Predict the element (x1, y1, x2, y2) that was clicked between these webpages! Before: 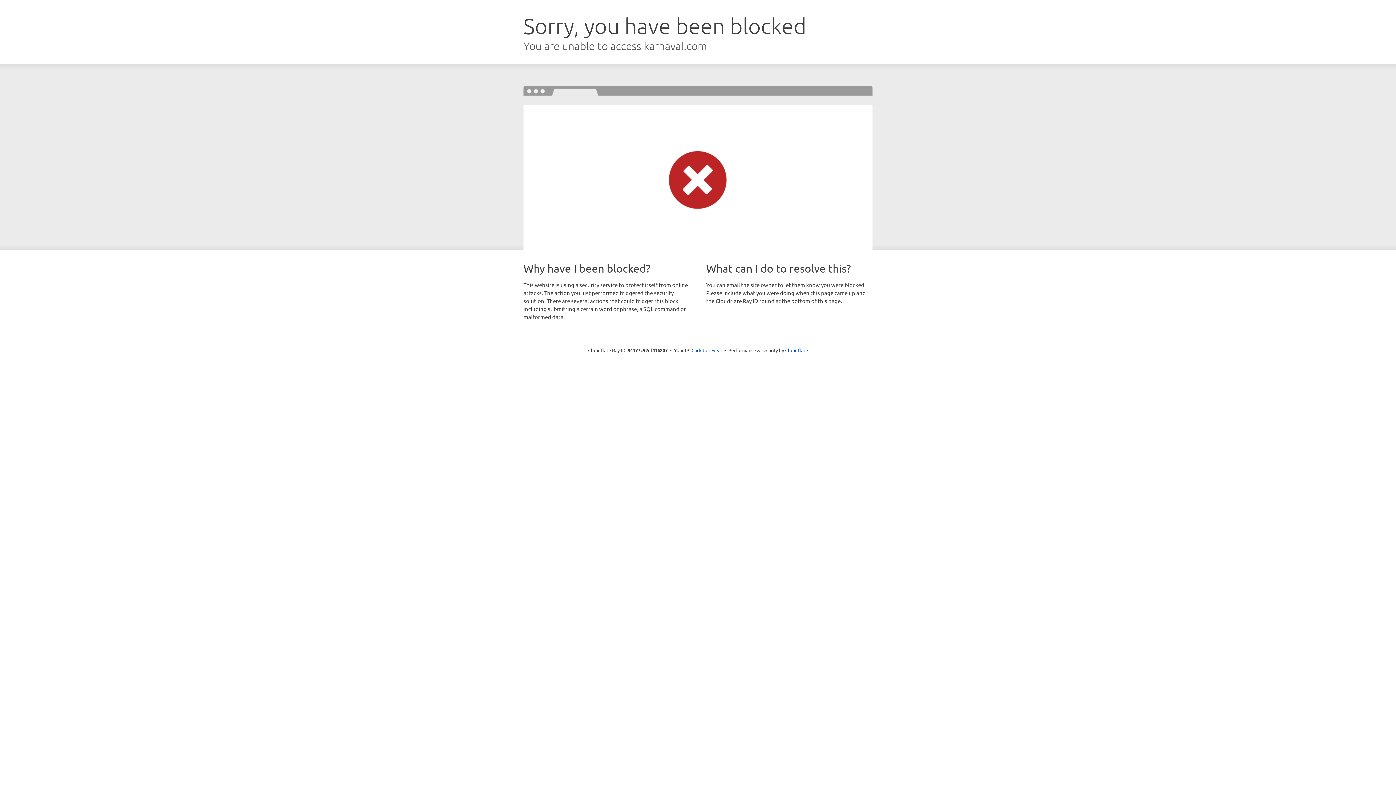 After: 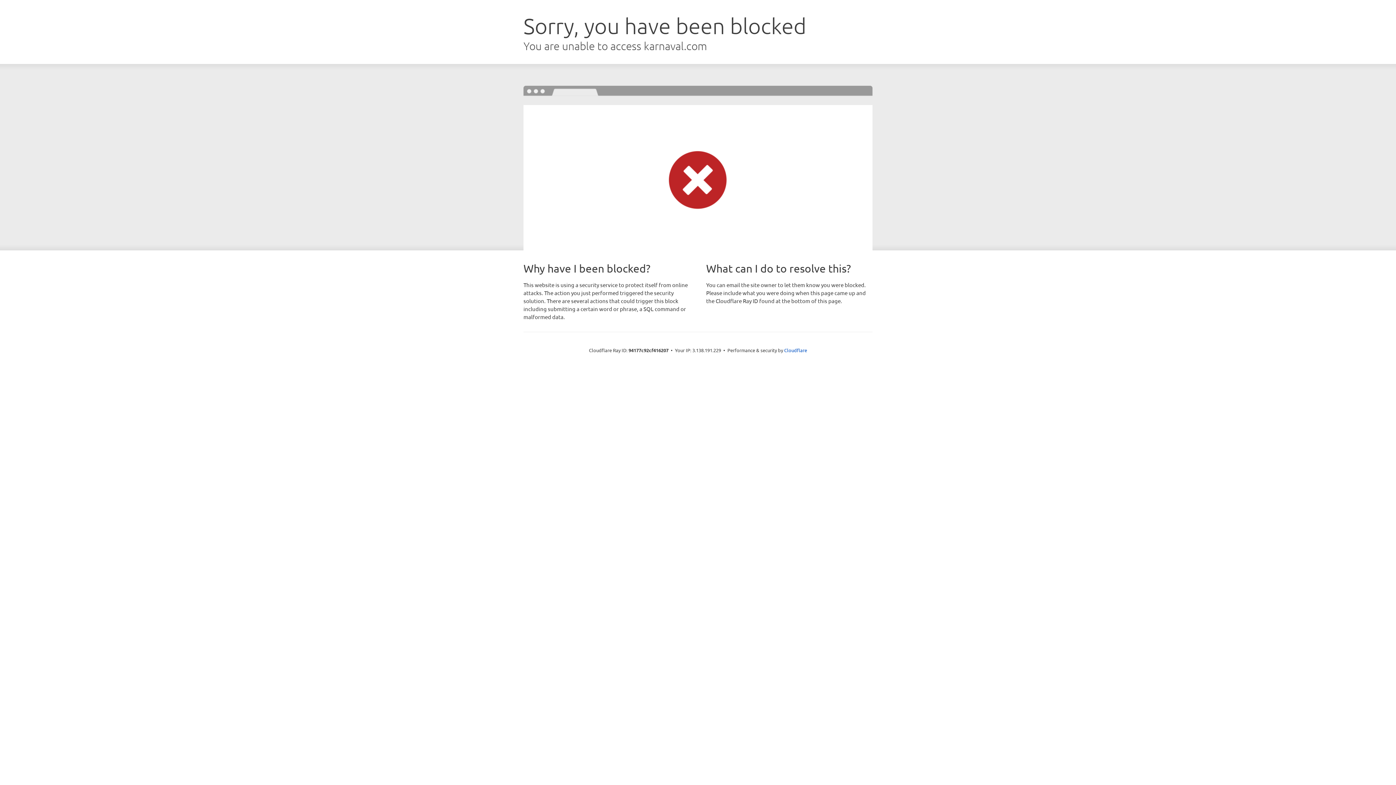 Action: label: Click to reveal bbox: (691, 346, 722, 353)